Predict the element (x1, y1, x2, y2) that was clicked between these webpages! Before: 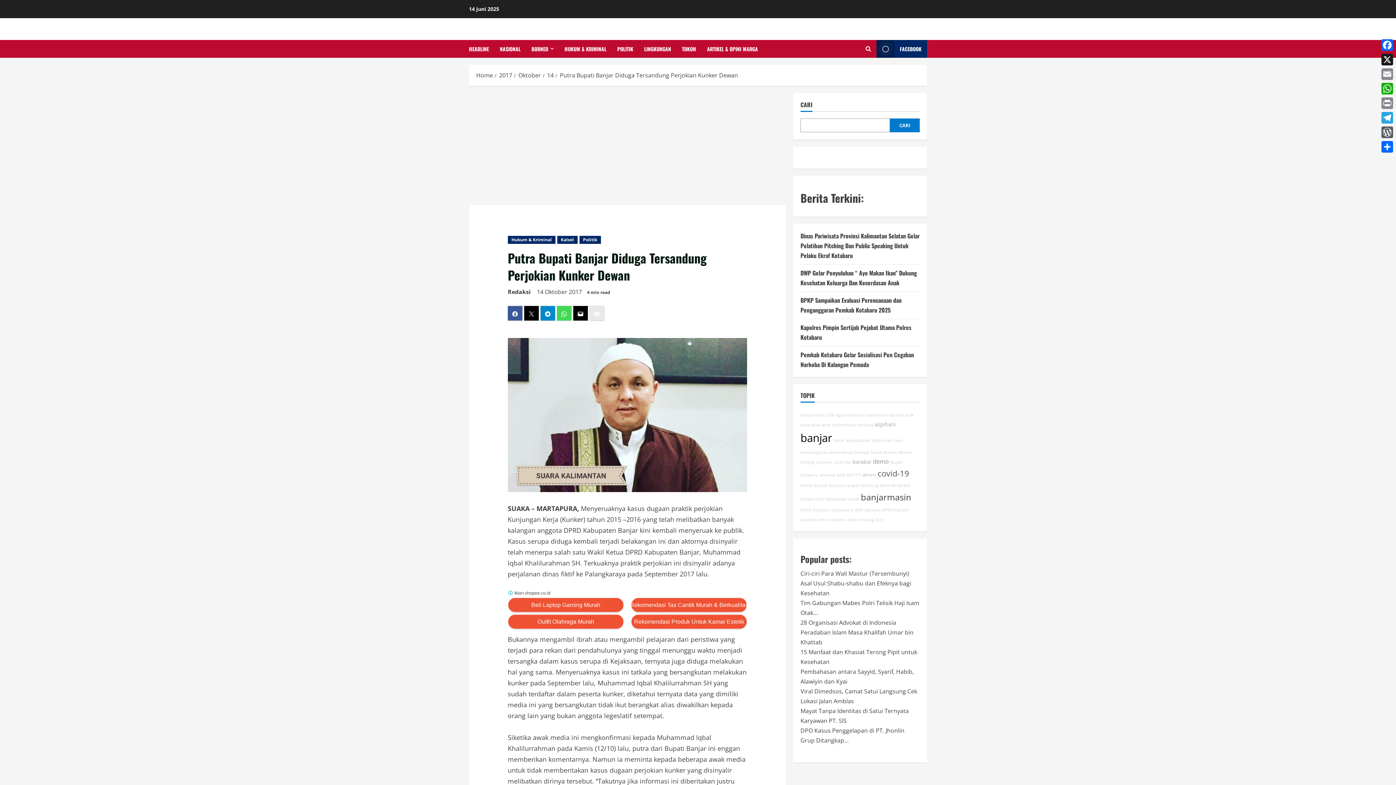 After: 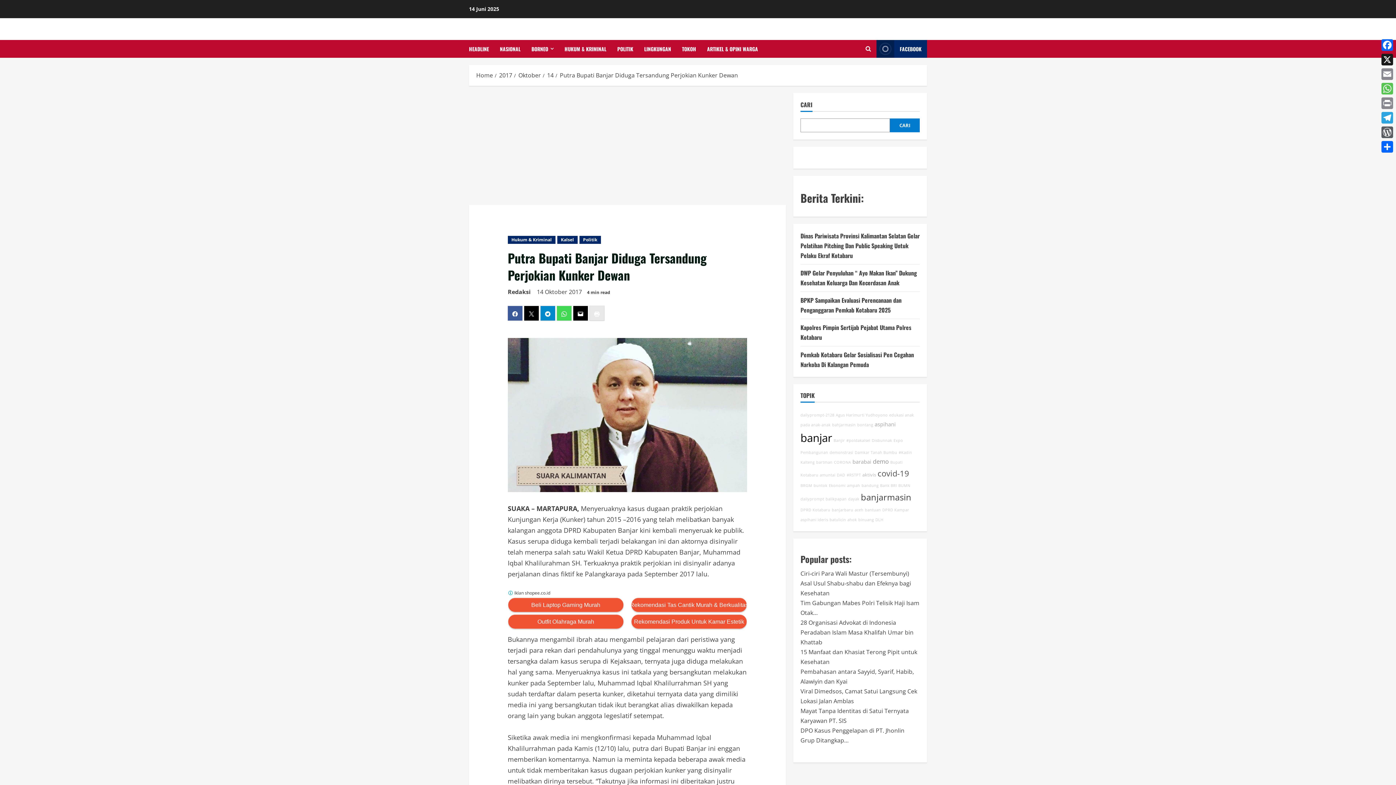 Action: label: WhatsApp bbox: (1380, 81, 1394, 96)